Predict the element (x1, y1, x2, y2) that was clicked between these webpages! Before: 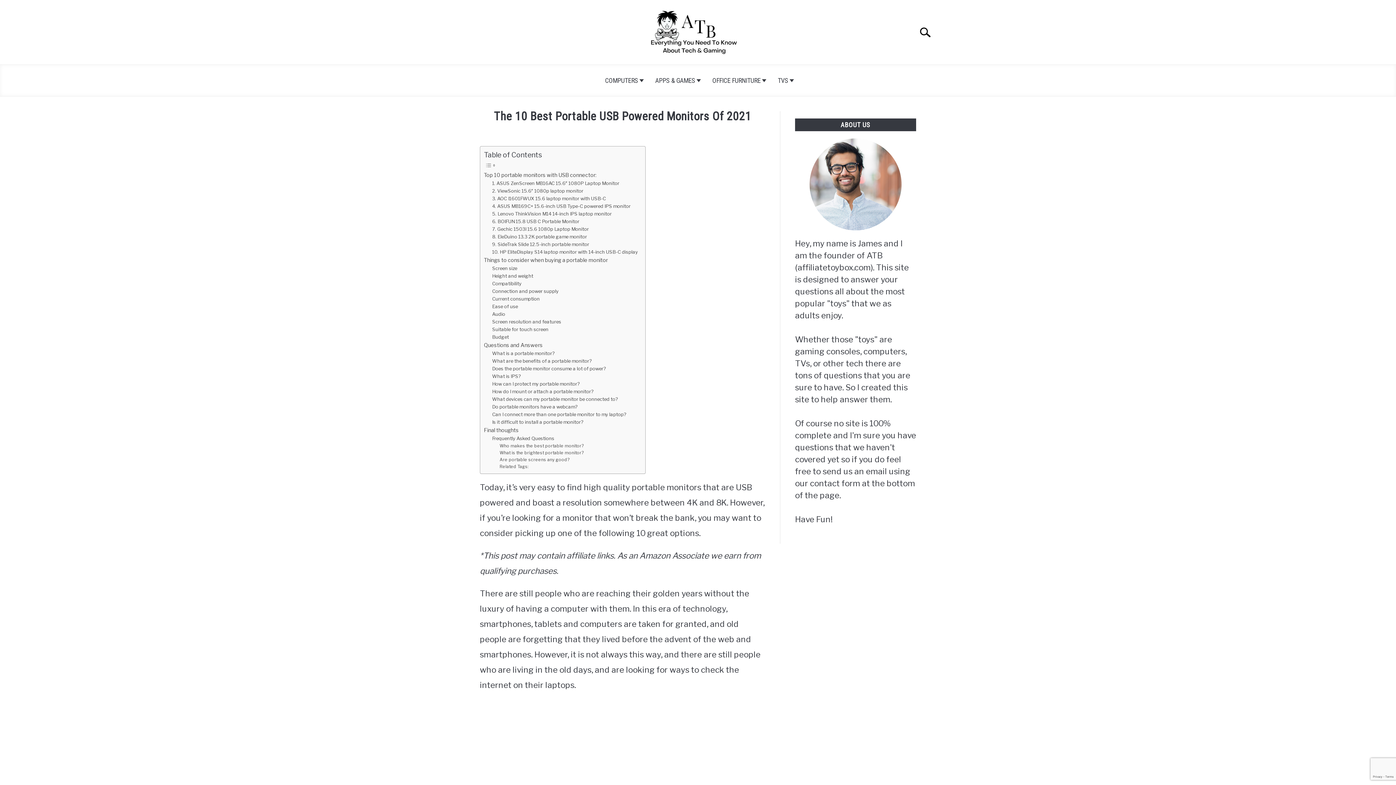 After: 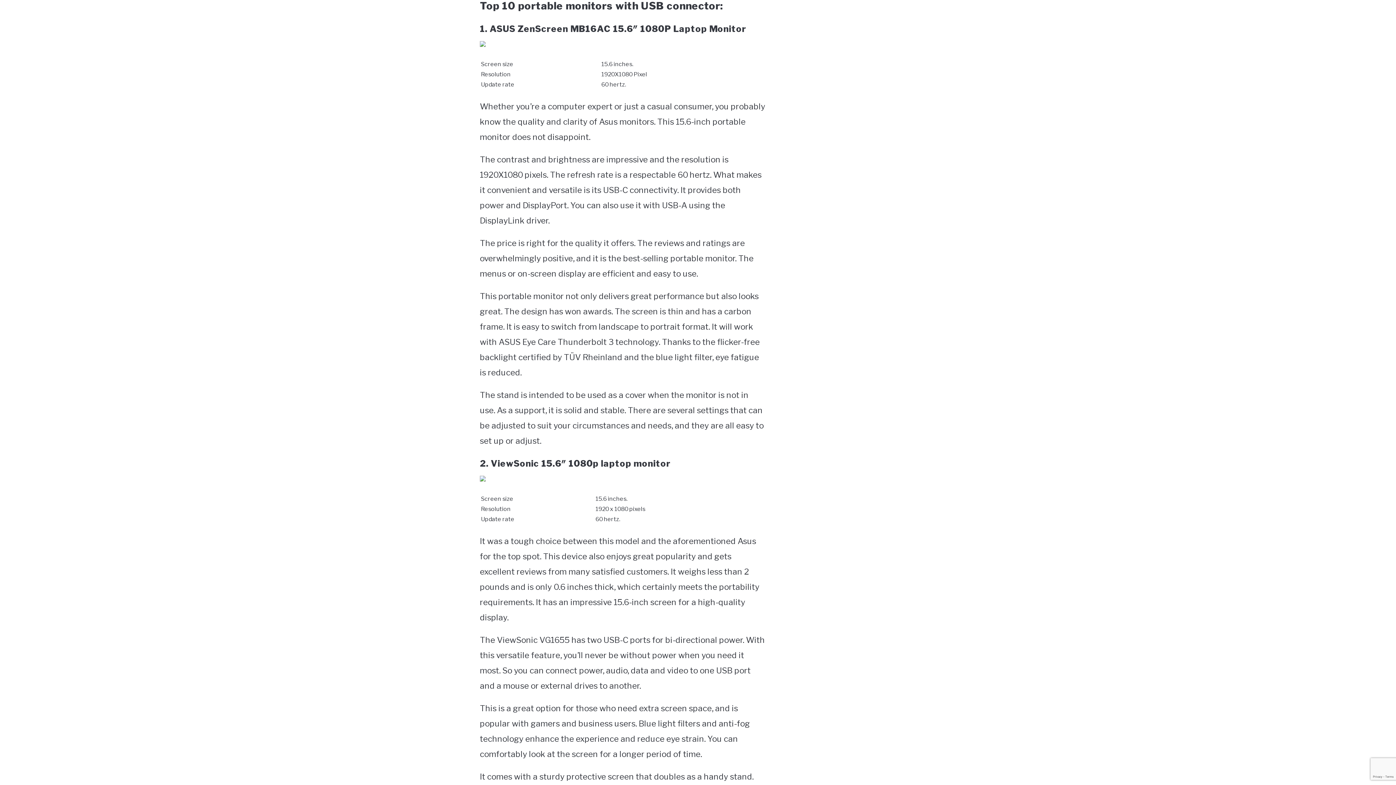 Action: label: Top 10 portable monitors with USB connector: bbox: (484, 171, 596, 179)